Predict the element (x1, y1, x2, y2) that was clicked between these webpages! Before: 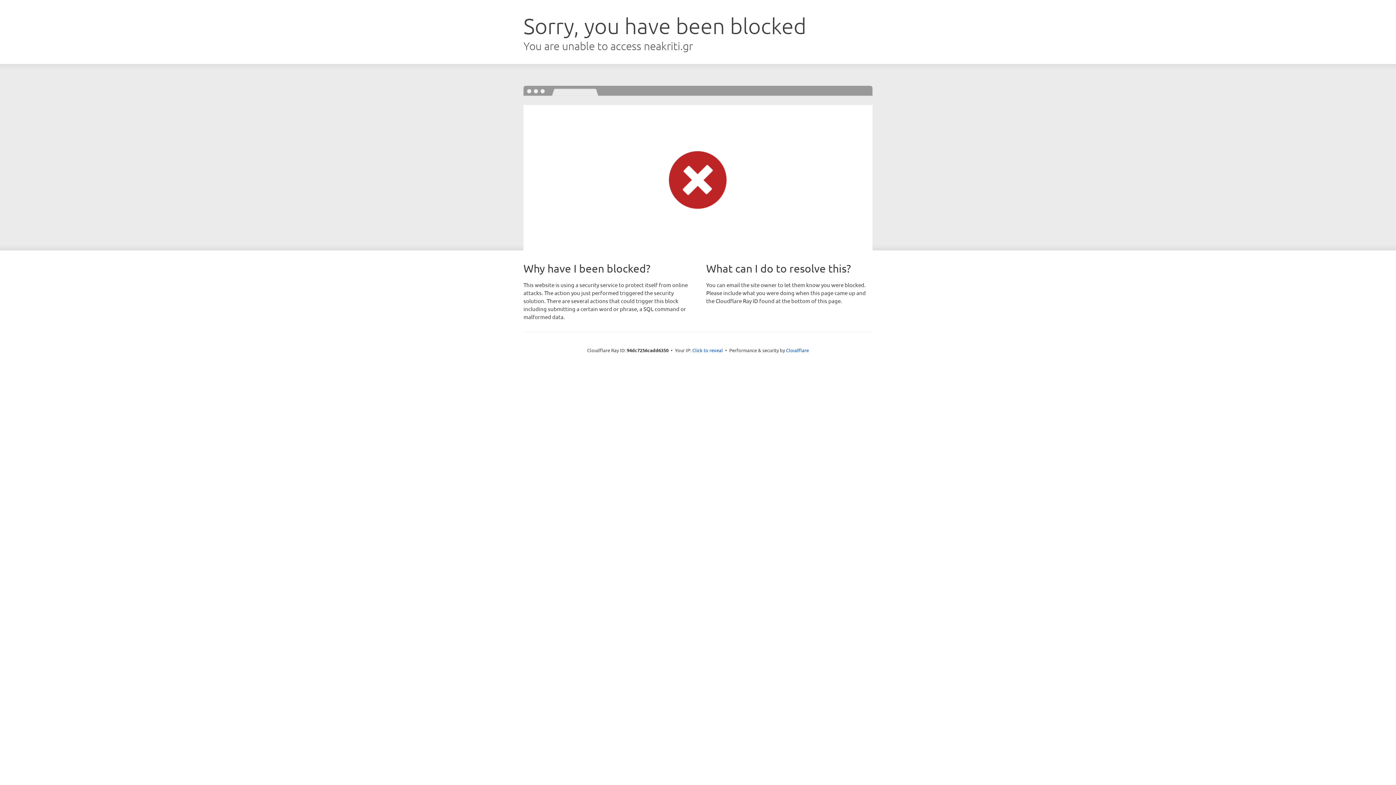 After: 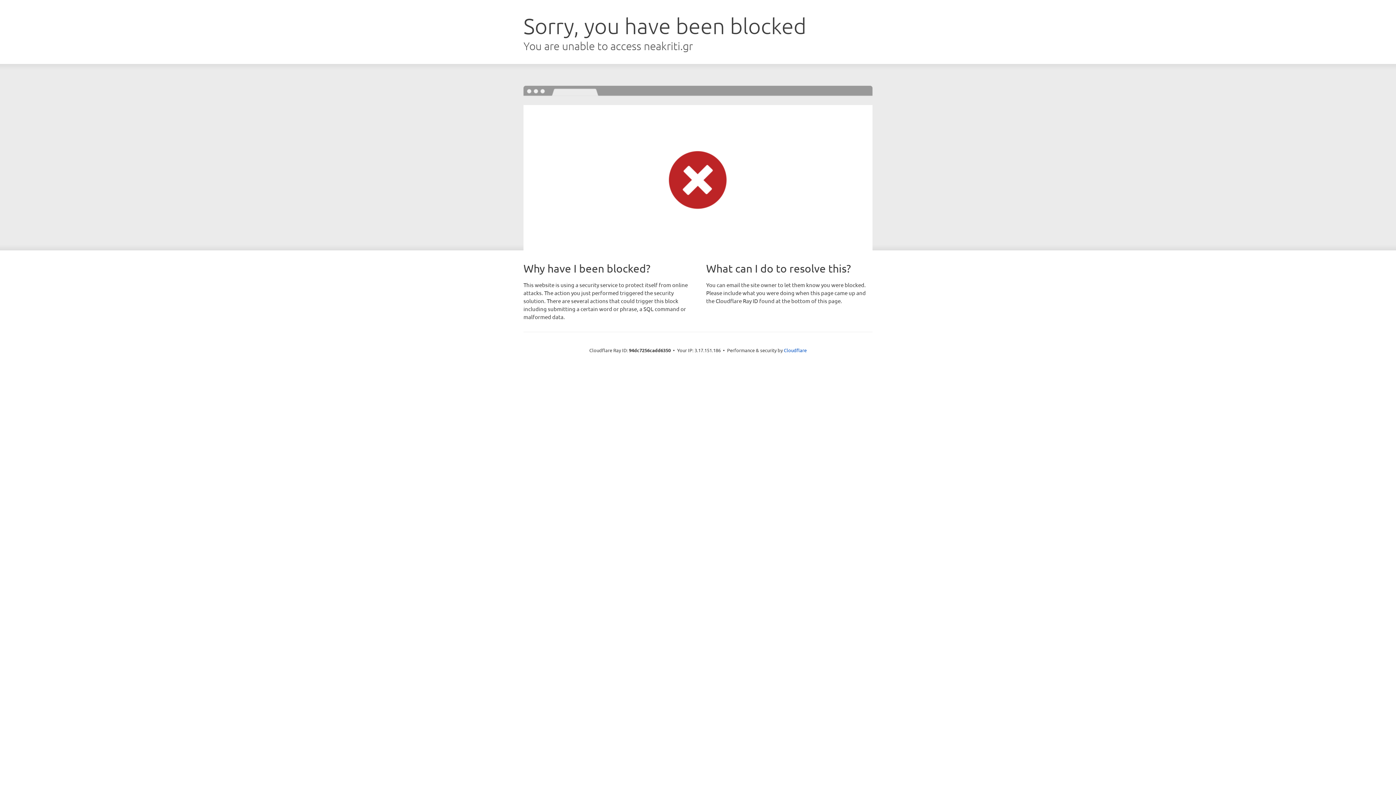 Action: bbox: (692, 346, 723, 353) label: Click to reveal